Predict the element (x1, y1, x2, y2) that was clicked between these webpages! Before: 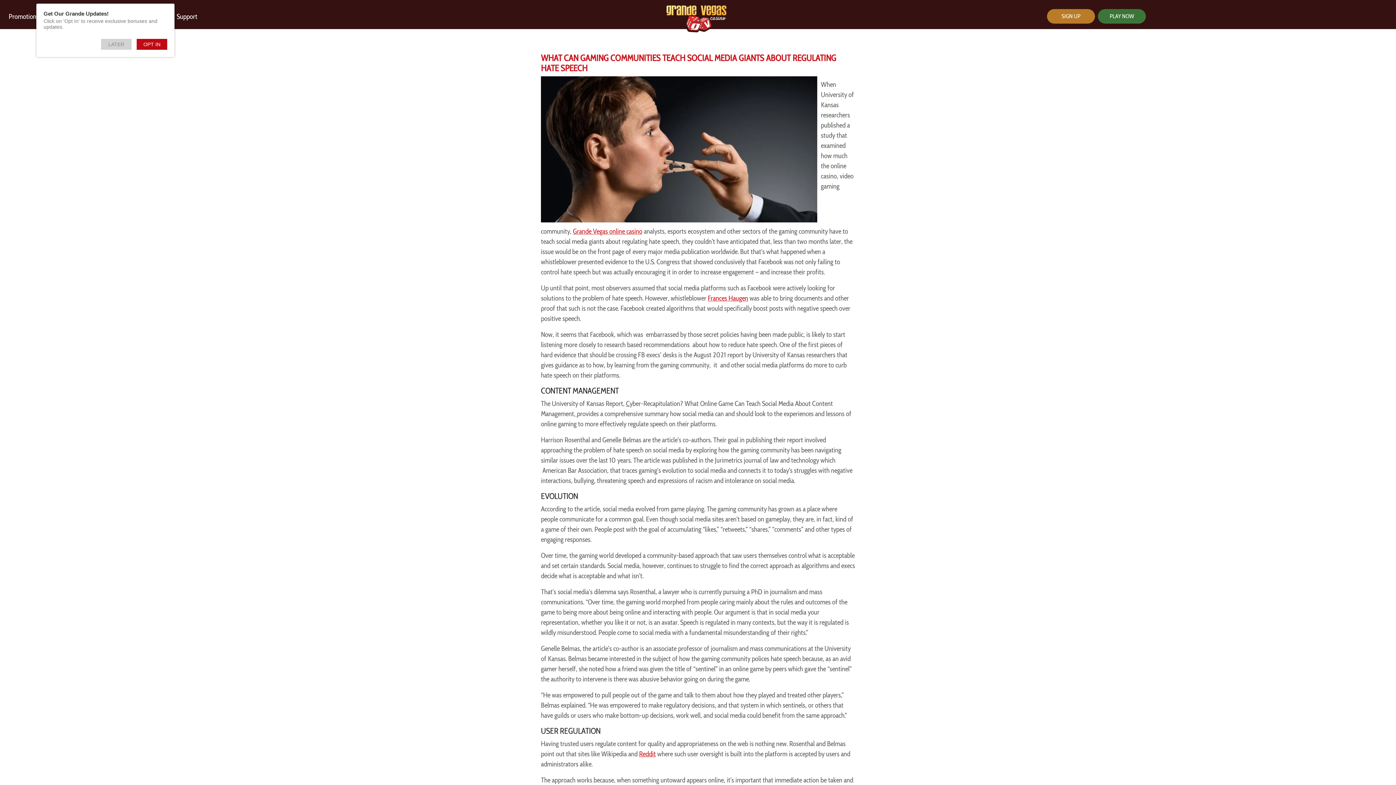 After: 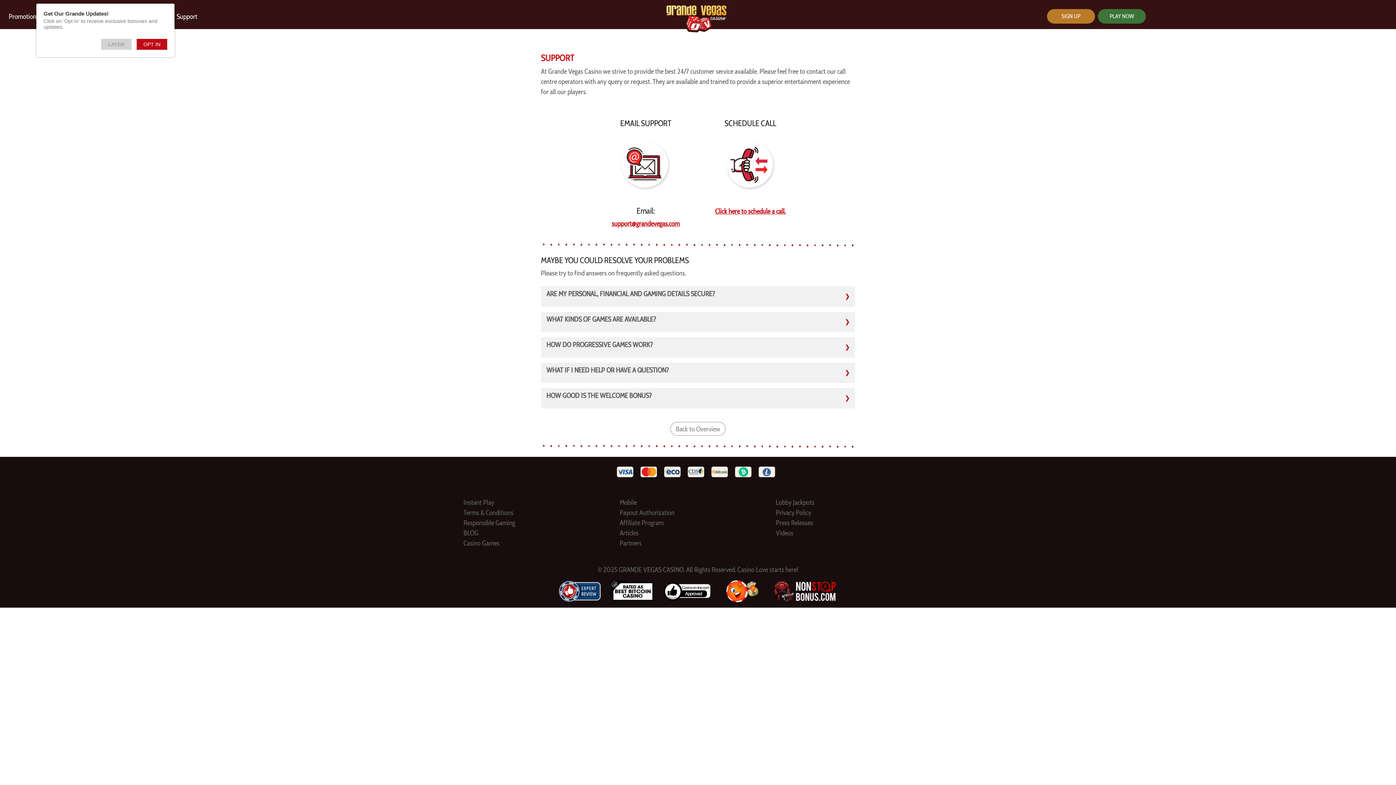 Action: bbox: (176, 11, 197, 21) label: Support